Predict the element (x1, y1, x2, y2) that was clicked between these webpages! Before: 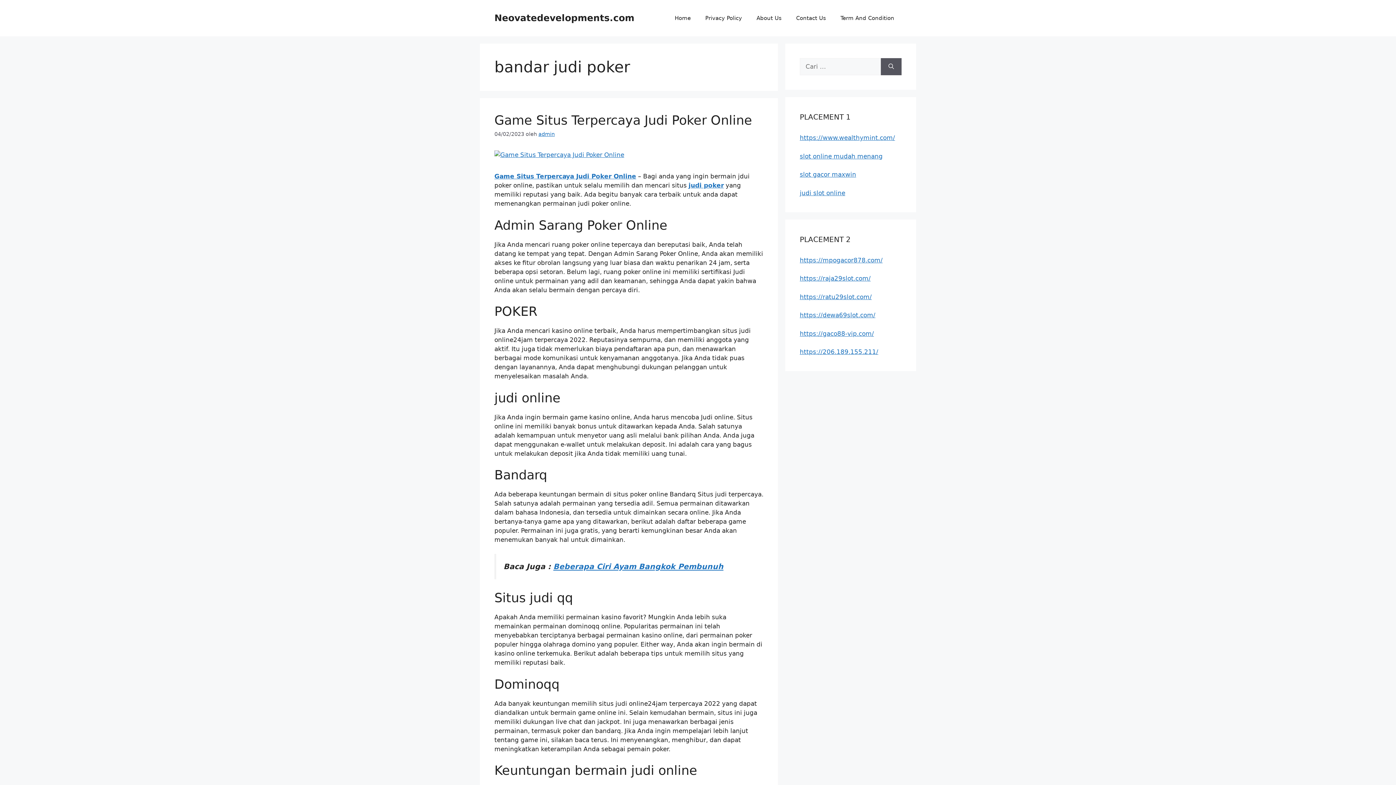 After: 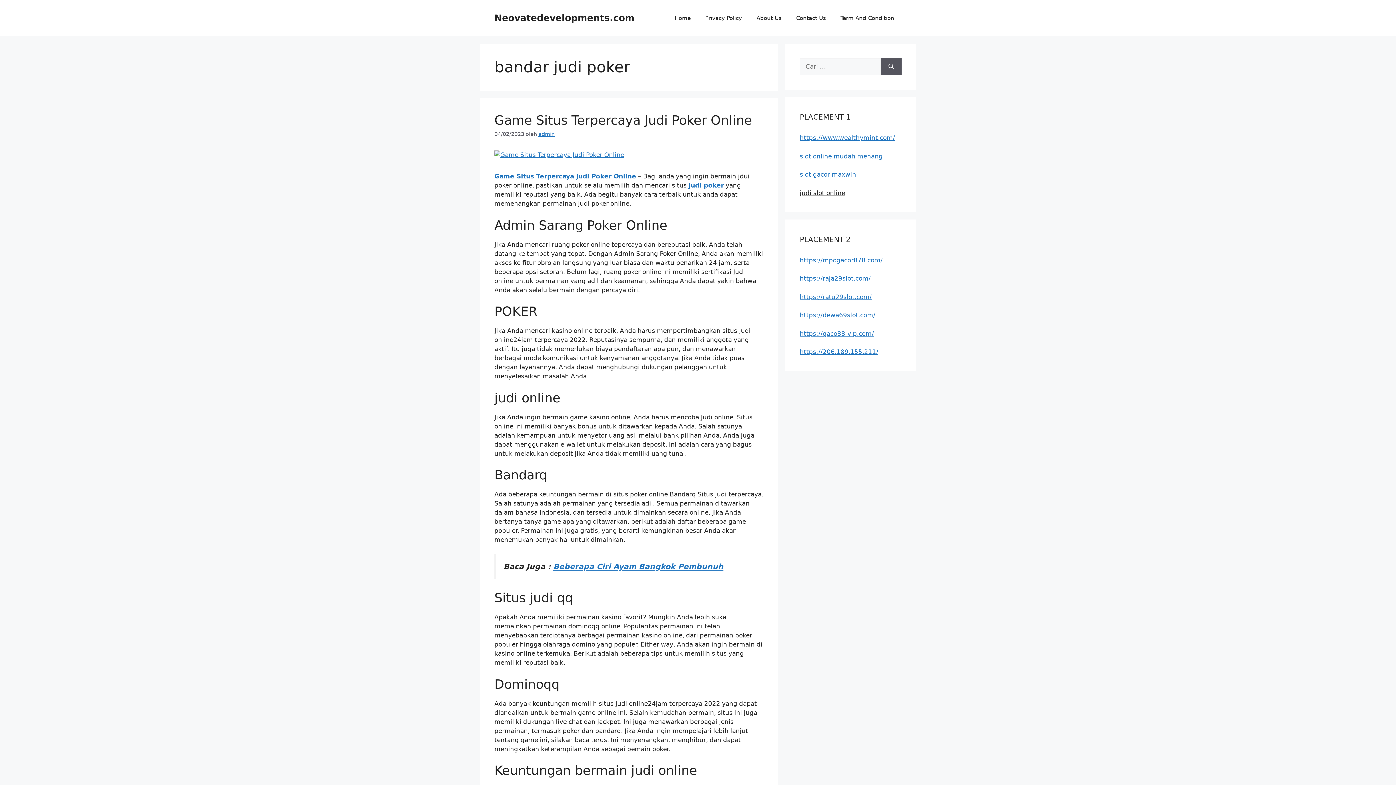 Action: label: judi slot online bbox: (800, 189, 845, 196)